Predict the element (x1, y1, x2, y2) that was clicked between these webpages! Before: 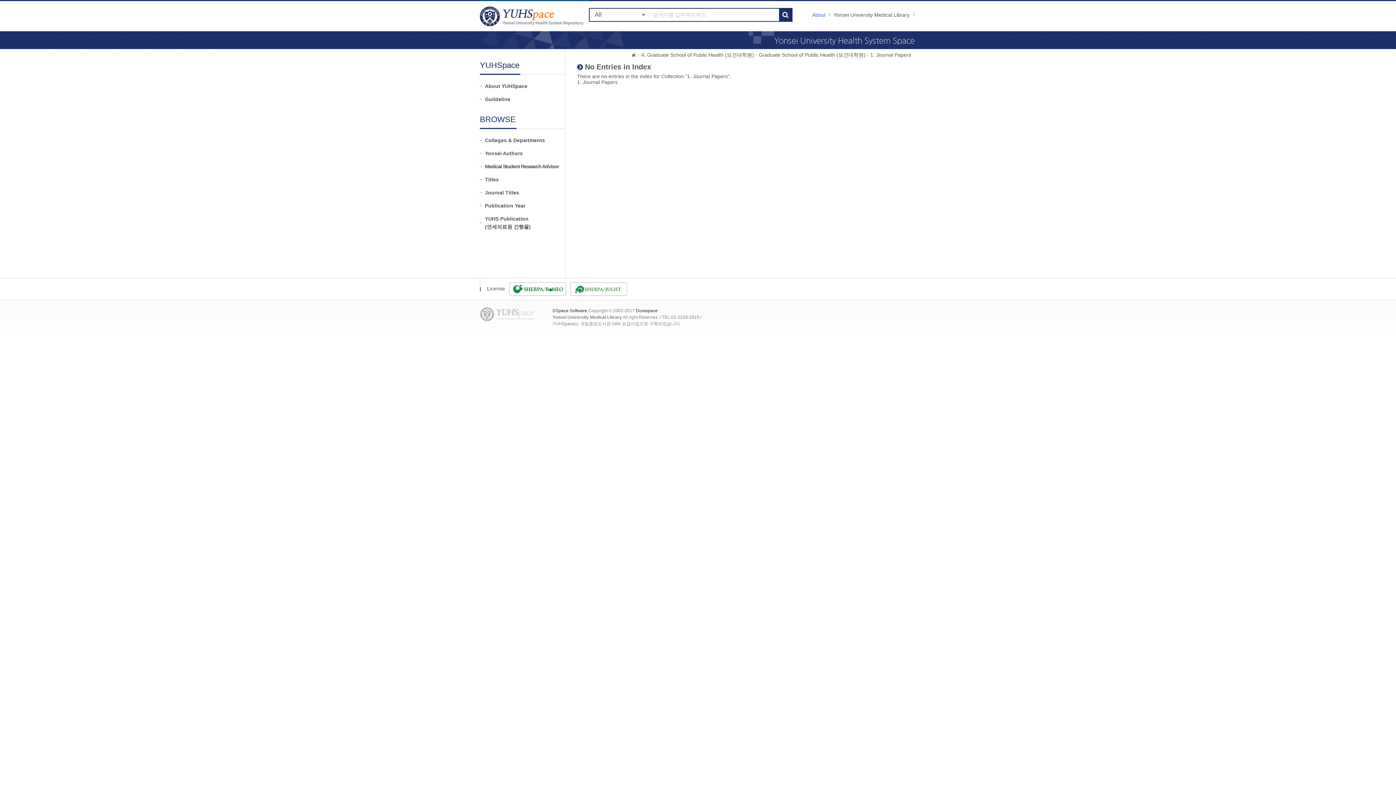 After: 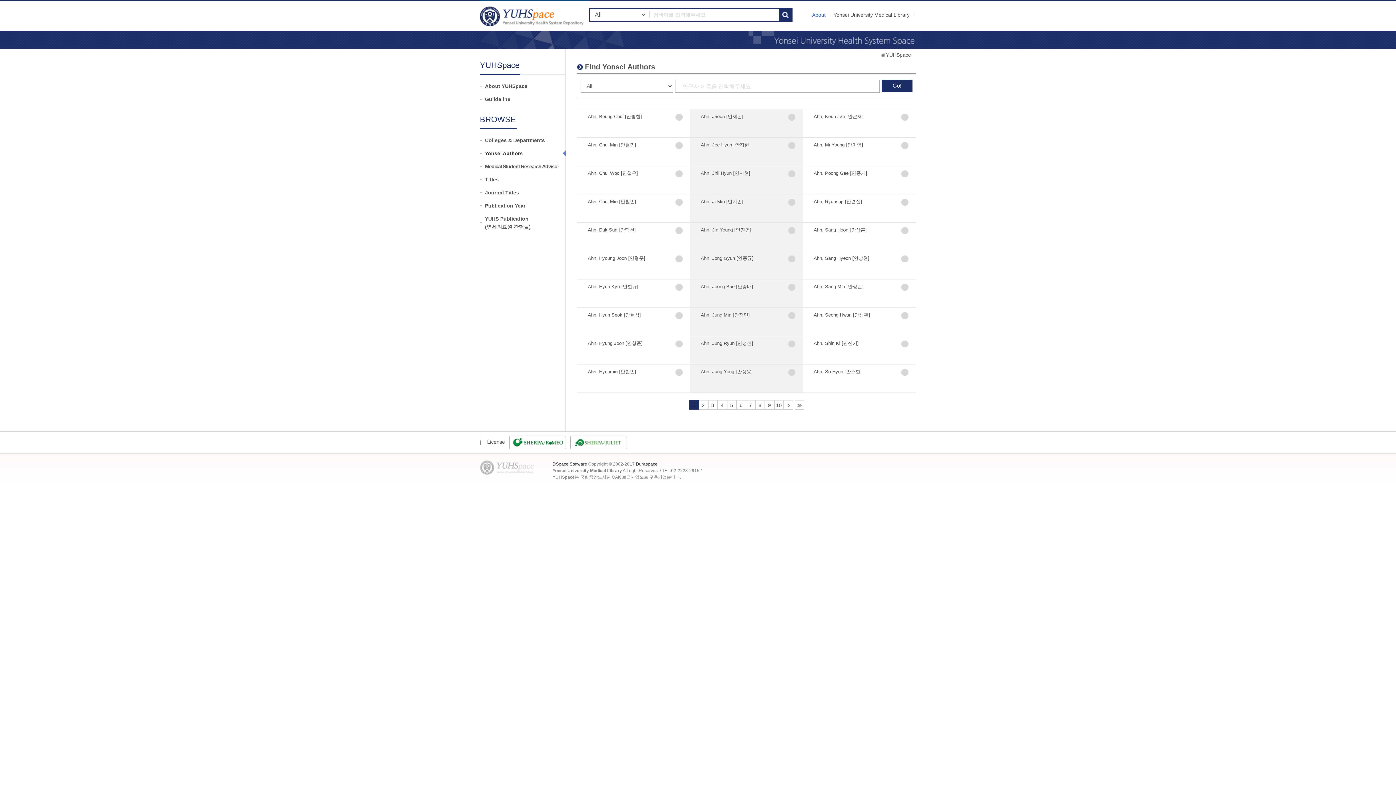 Action: bbox: (485, 149, 565, 157) label: Yonsei Authors